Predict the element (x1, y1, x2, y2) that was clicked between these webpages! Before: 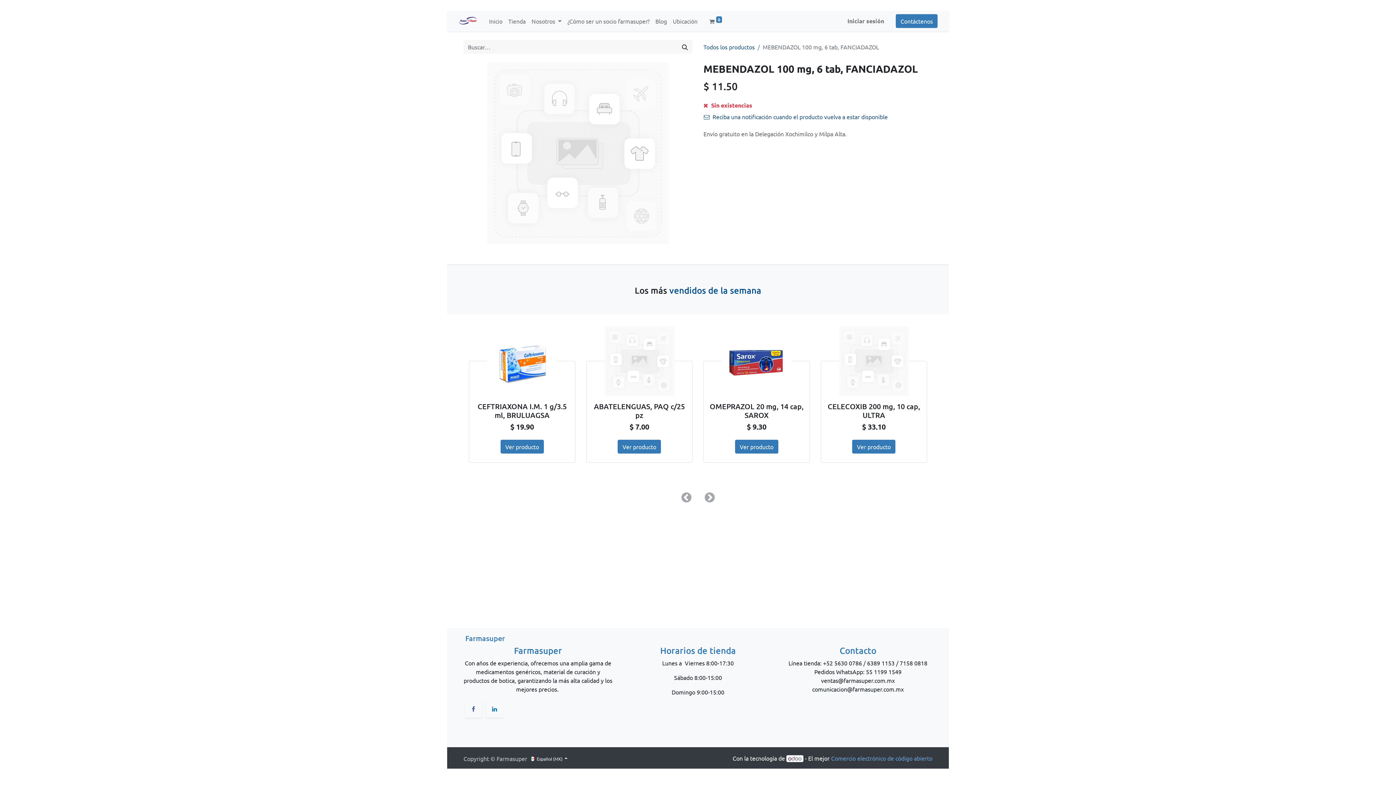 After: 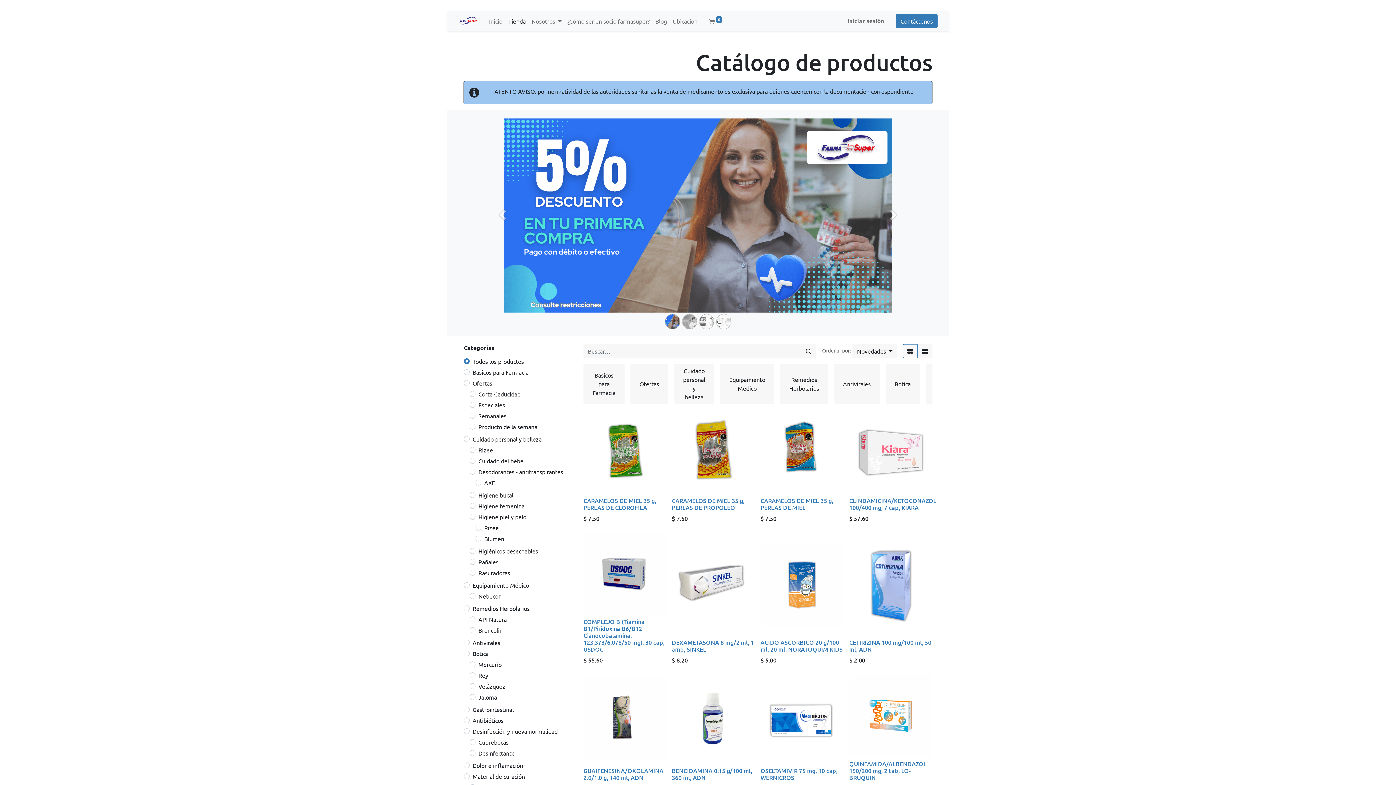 Action: bbox: (703, 43, 754, 50) label: Todos los productos